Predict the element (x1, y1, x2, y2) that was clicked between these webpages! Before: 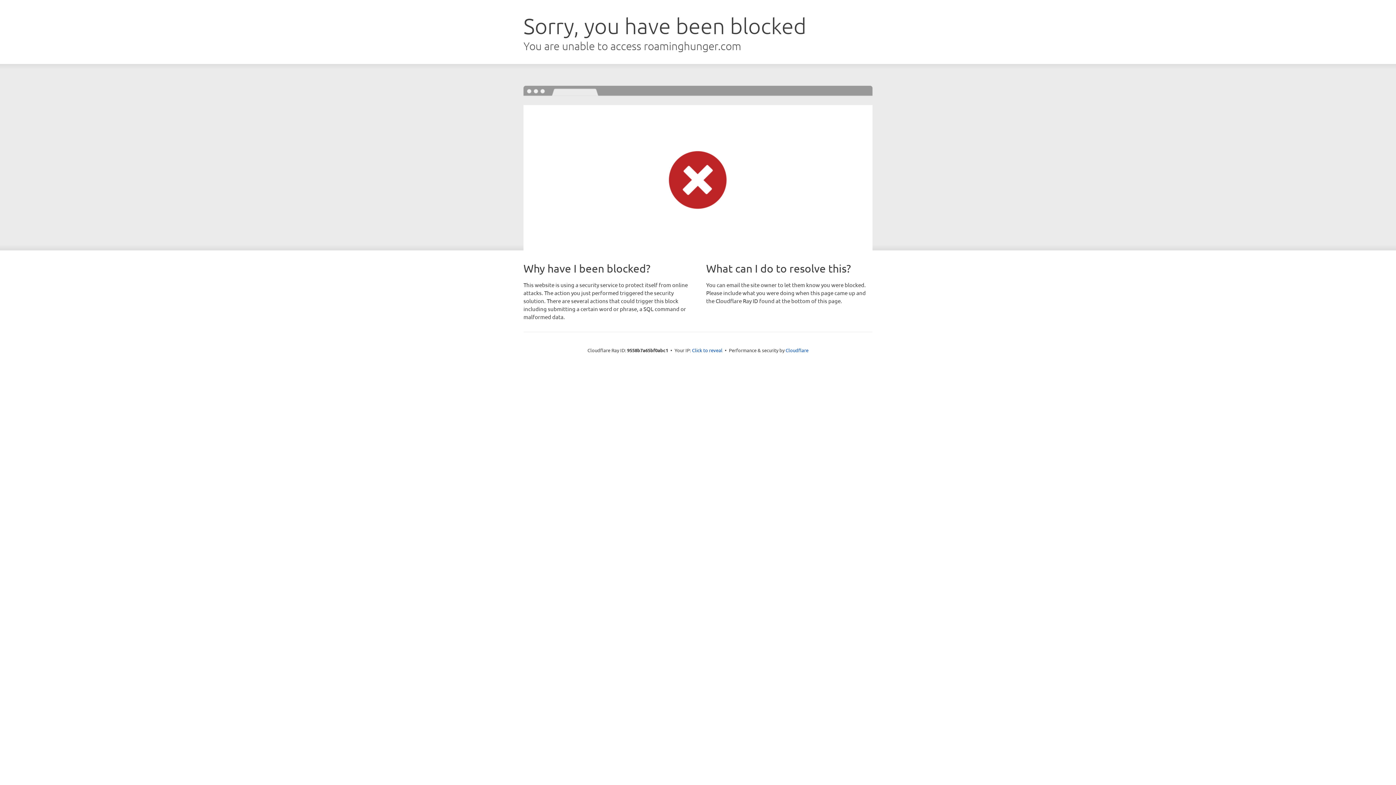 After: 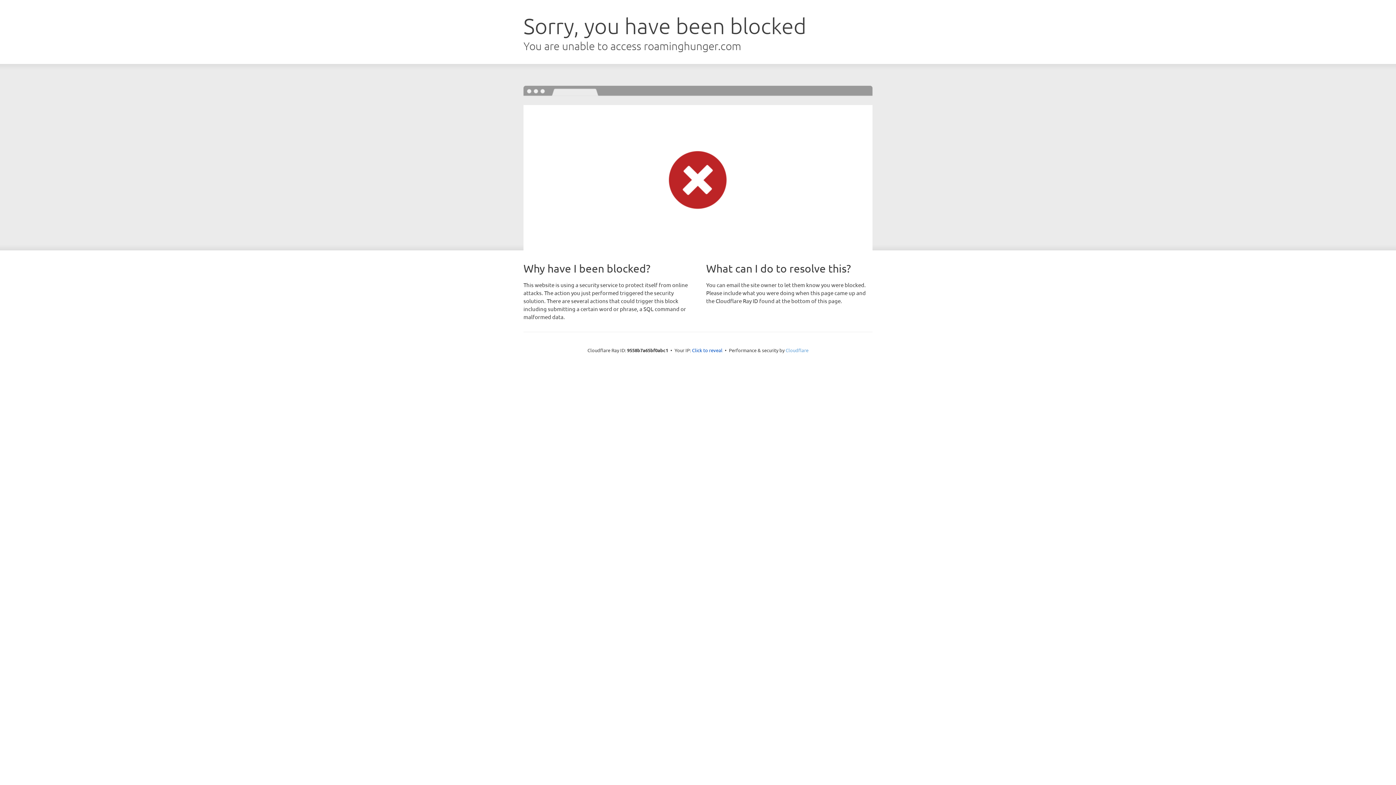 Action: label: Cloudflare bbox: (785, 347, 808, 353)